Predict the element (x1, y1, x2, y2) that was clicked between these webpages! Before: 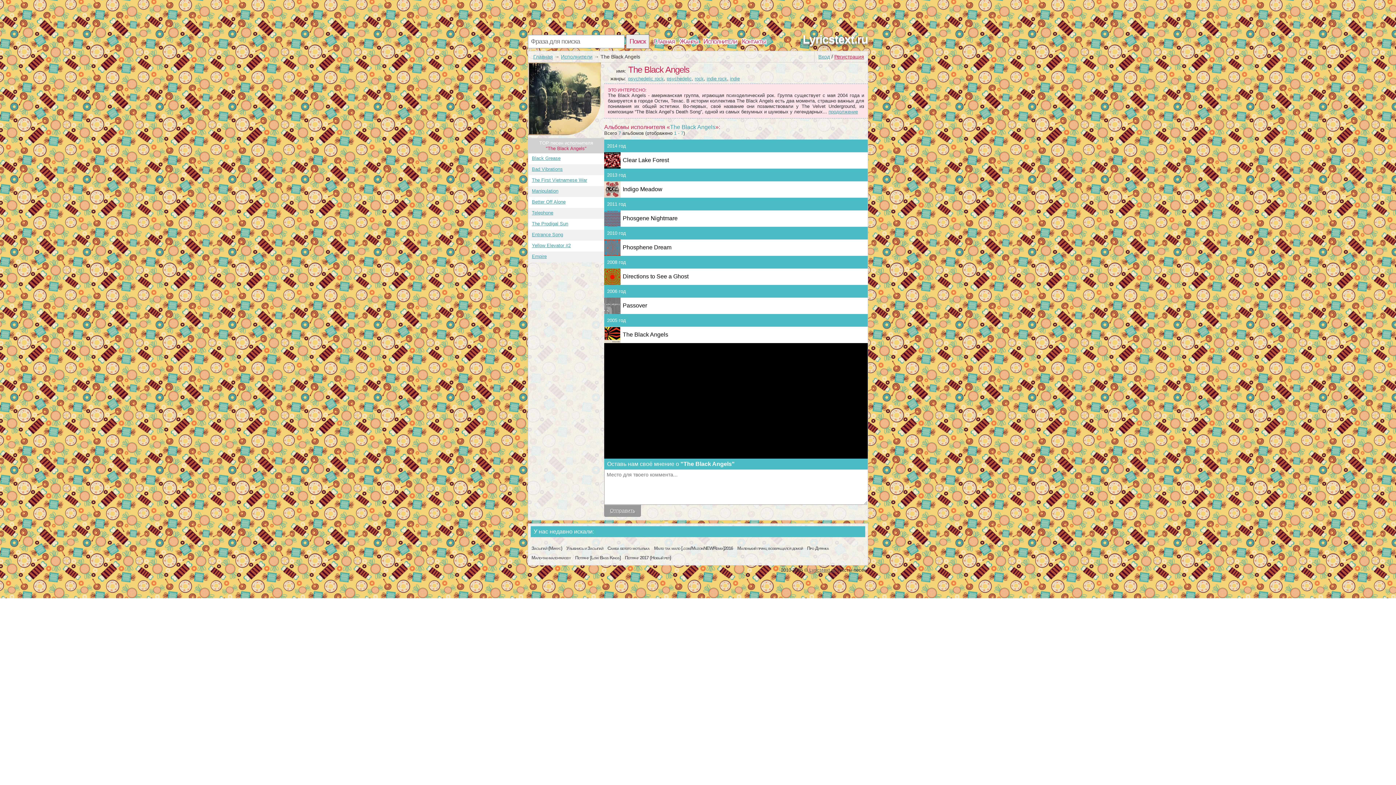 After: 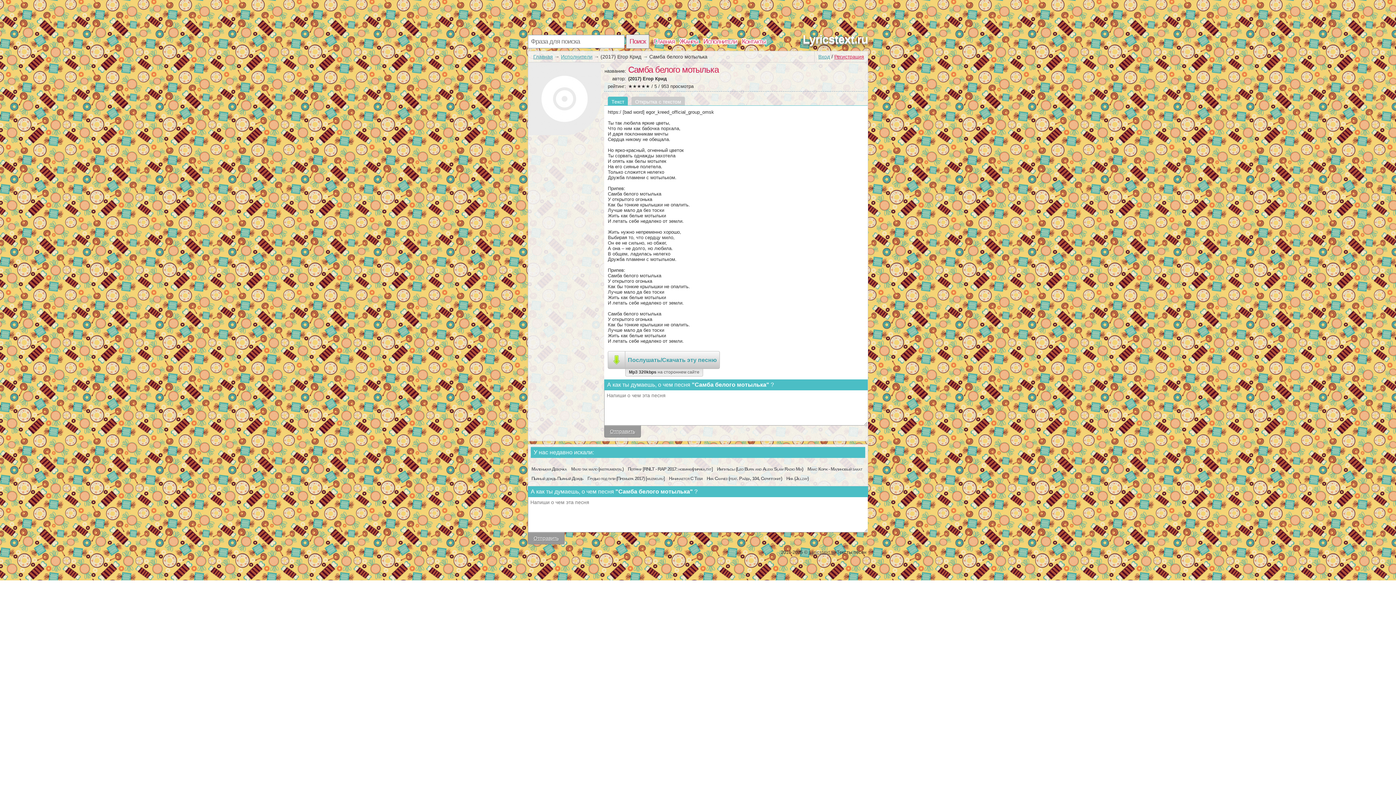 Action: bbox: (606, 545, 650, 551) label: Самба белого мотылька